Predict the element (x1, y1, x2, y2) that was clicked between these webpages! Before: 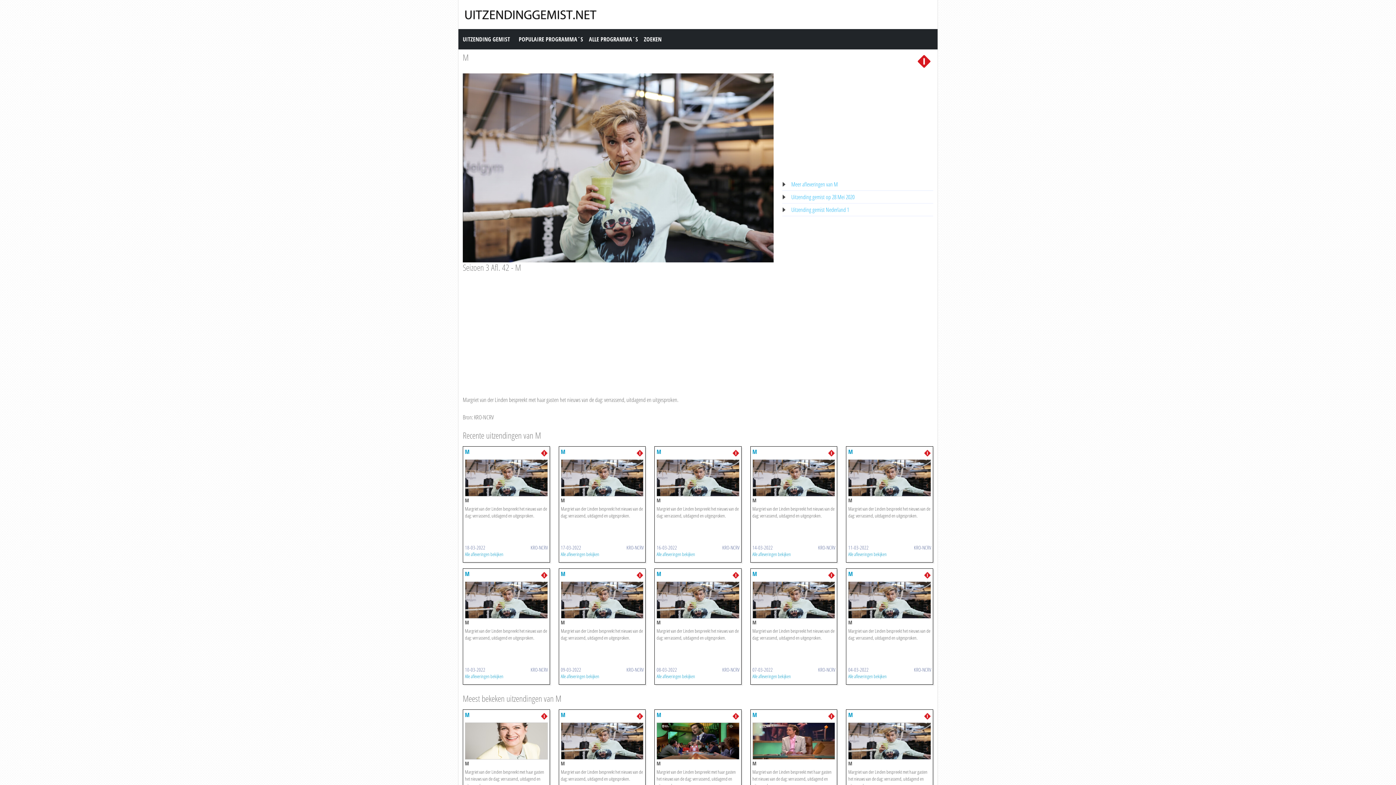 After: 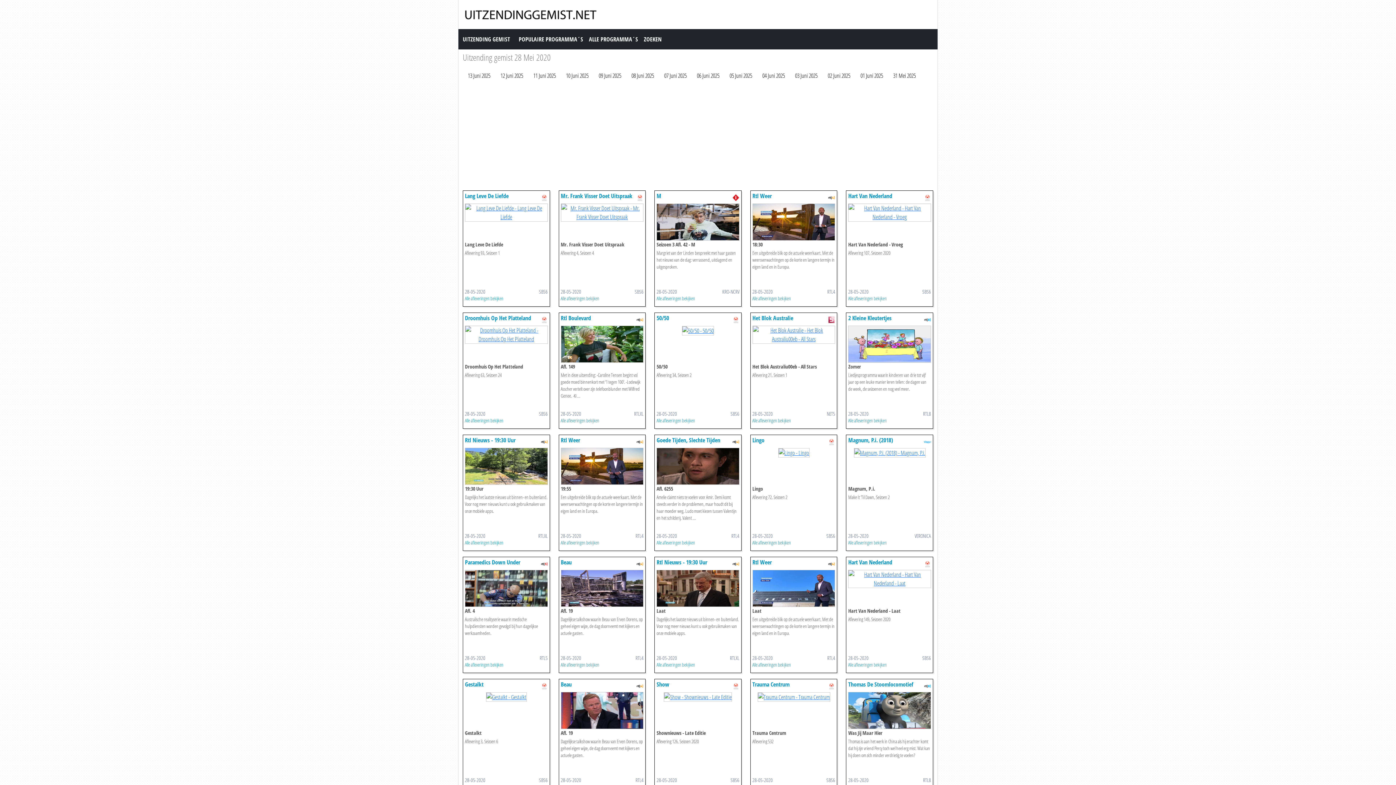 Action: bbox: (791, 193, 854, 201) label: Uitzending gemist op 28 Mei 2020